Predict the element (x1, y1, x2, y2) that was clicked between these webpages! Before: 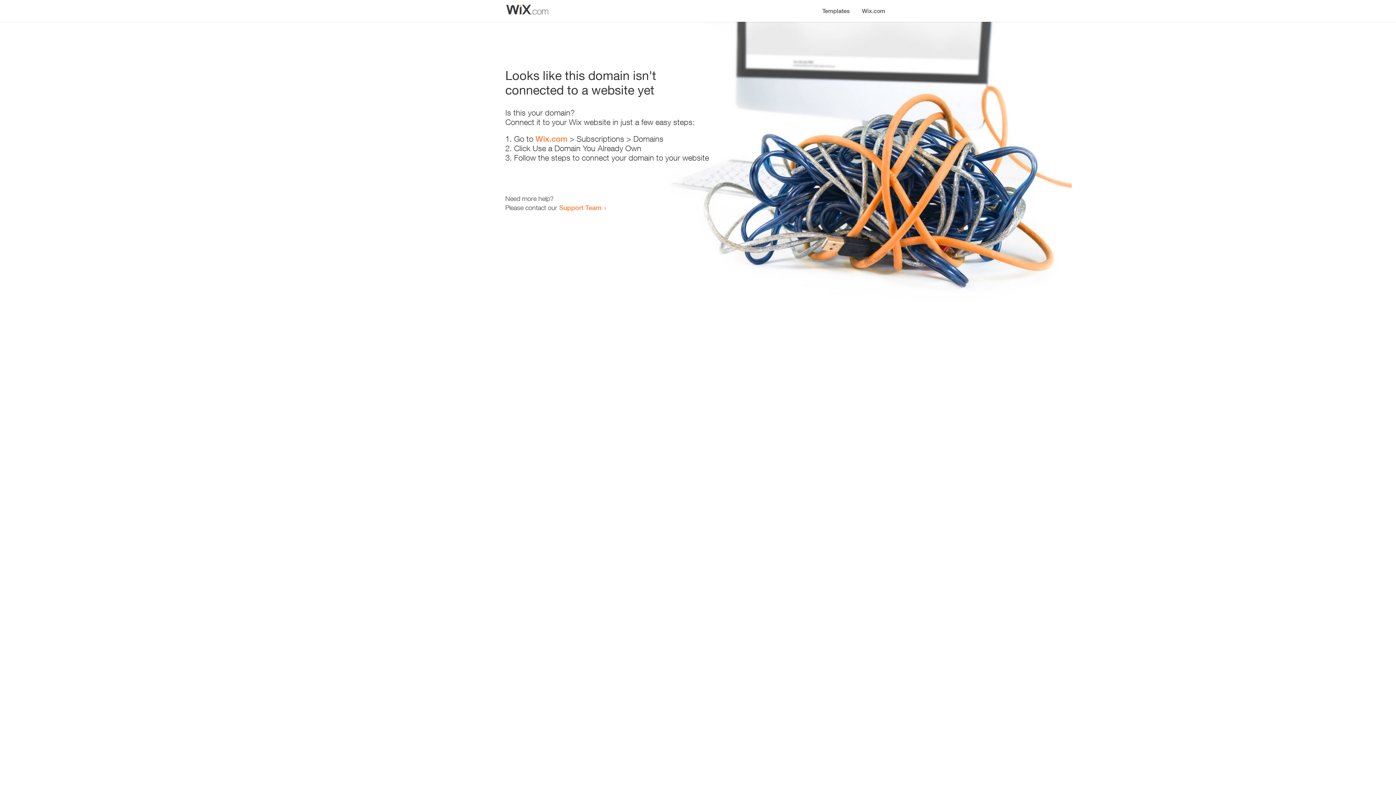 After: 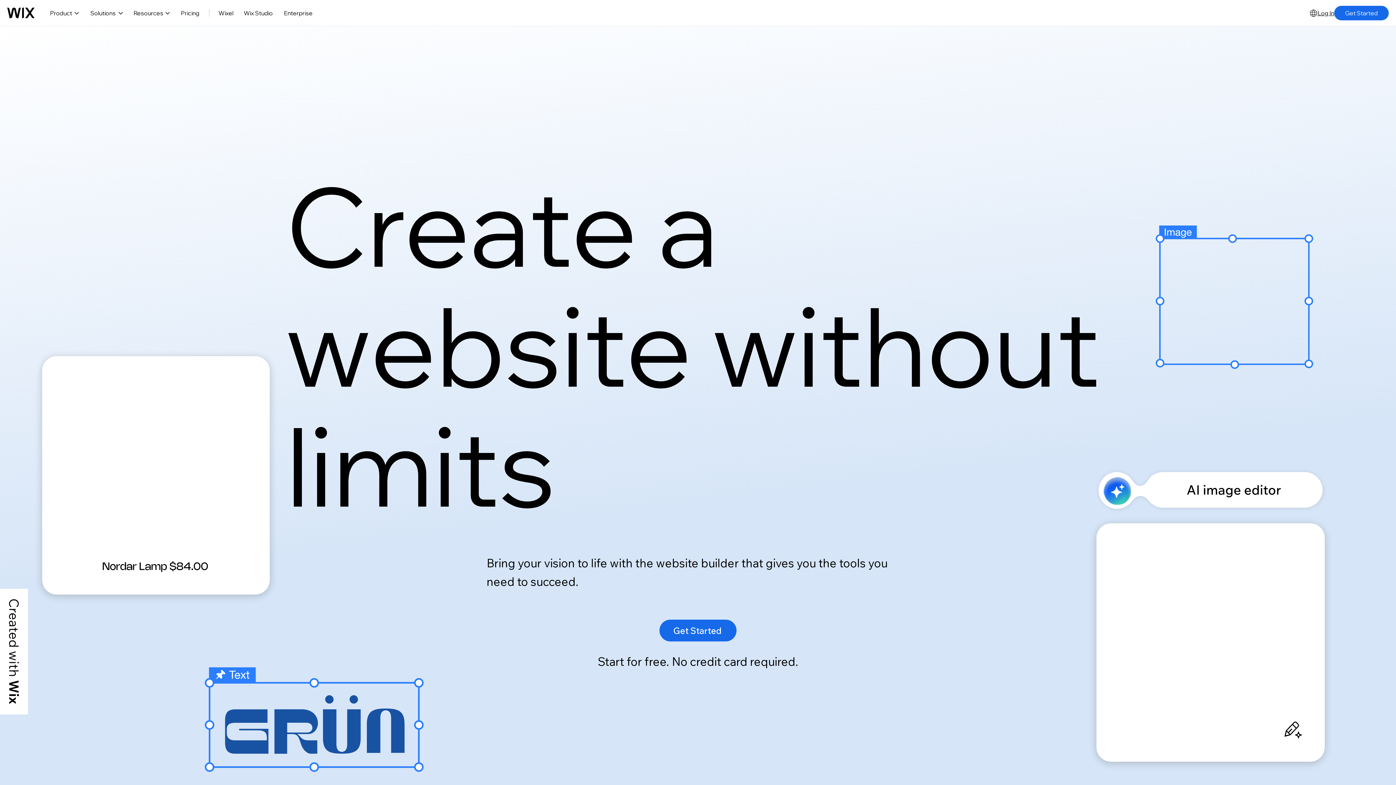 Action: bbox: (856, 0, 890, 14) label: Wix.com